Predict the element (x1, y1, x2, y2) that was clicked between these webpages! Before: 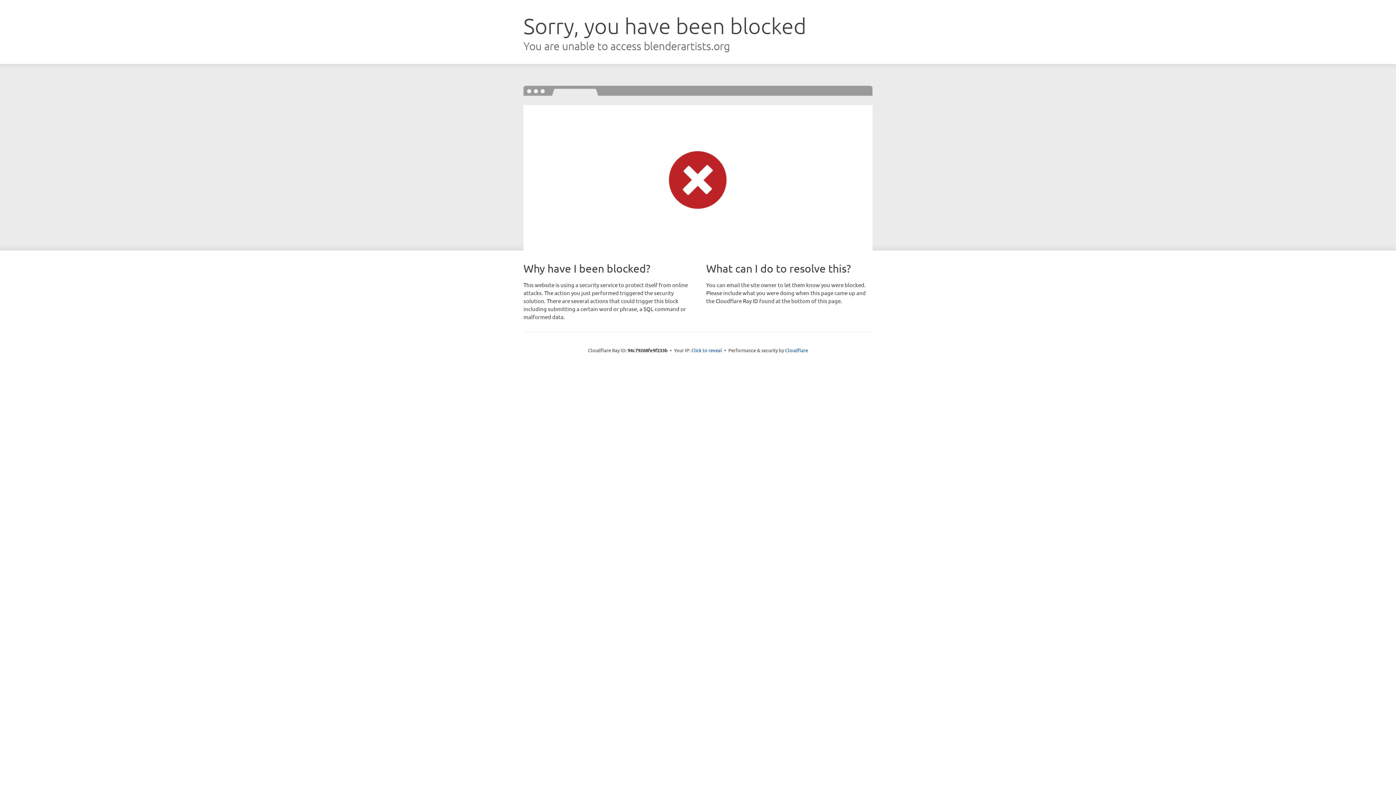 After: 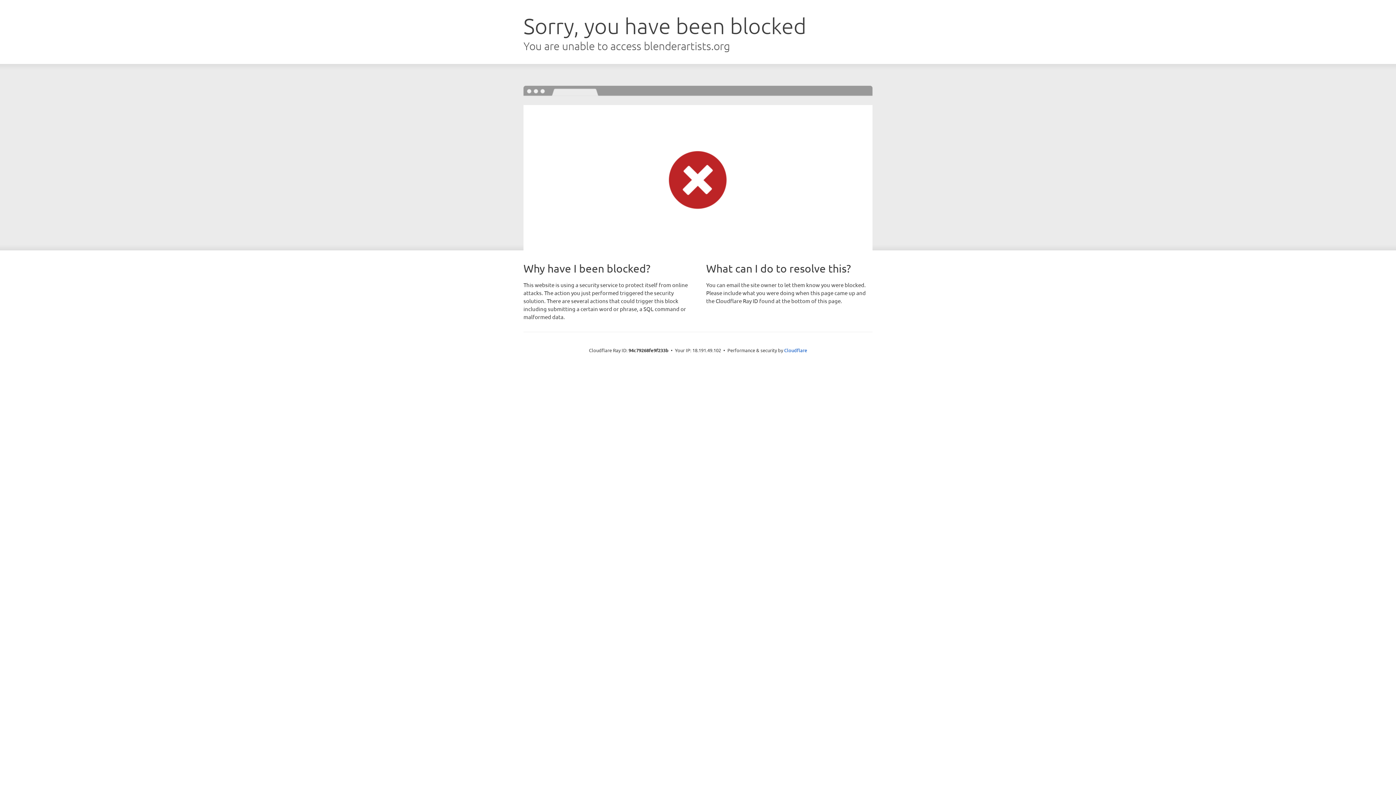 Action: bbox: (691, 346, 722, 353) label: Click to reveal